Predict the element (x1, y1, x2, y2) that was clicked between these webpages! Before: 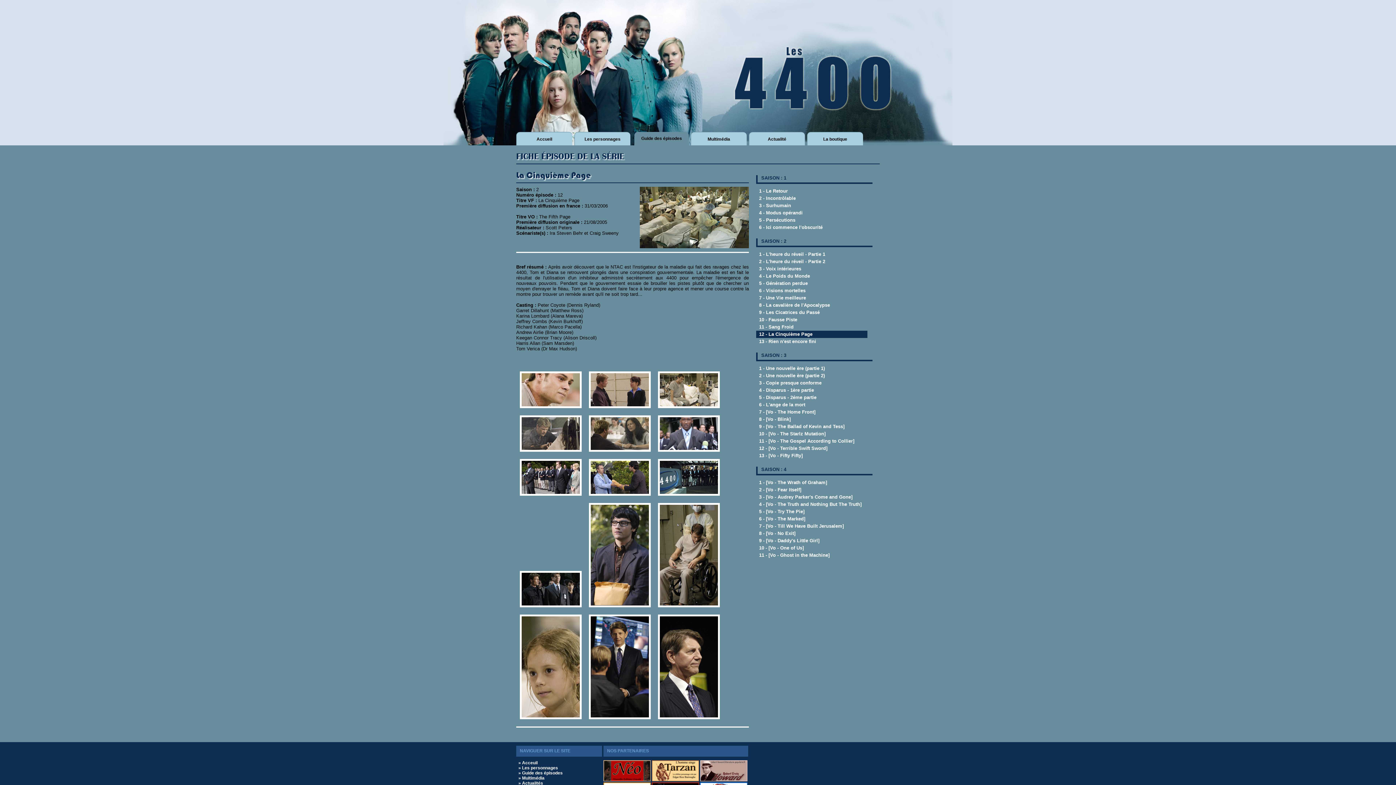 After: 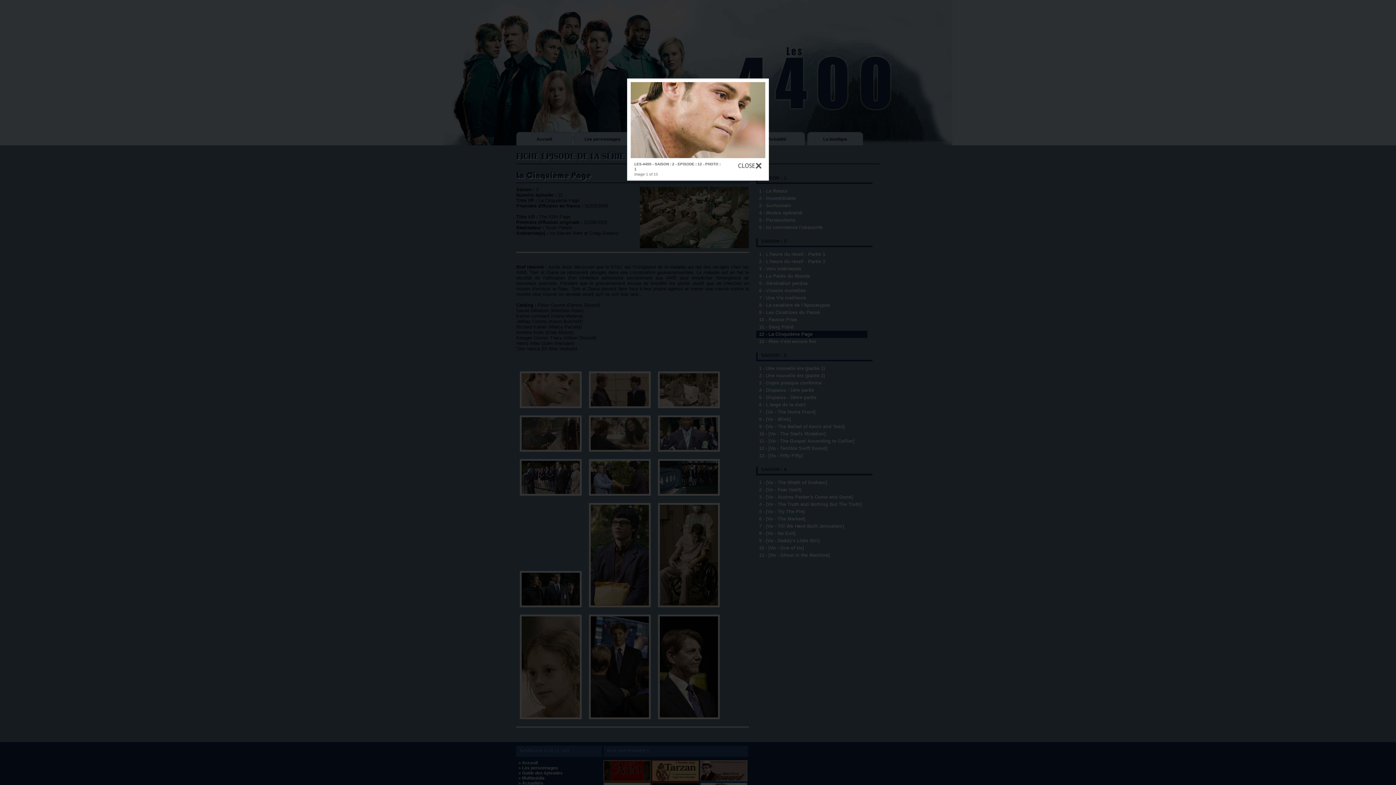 Action: bbox: (516, 407, 585, 413)